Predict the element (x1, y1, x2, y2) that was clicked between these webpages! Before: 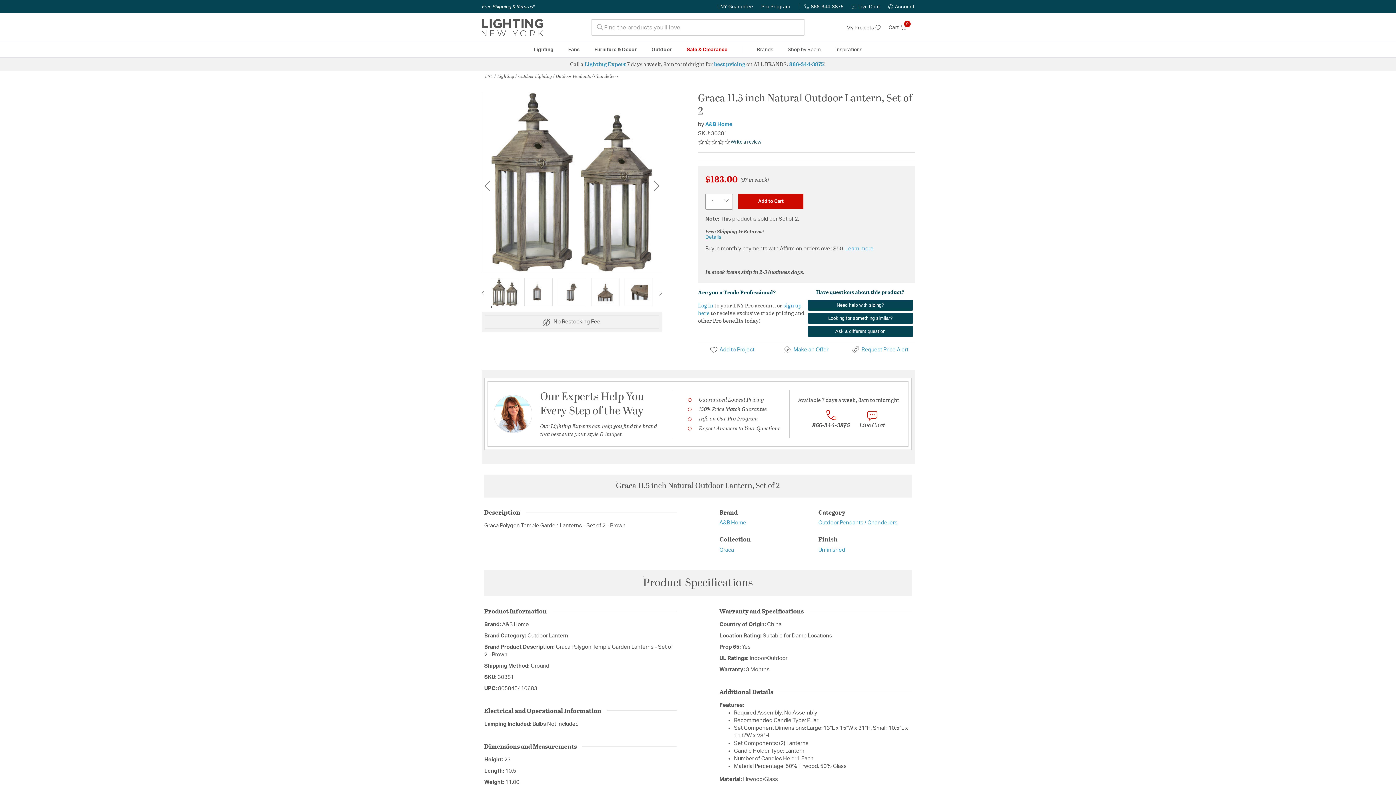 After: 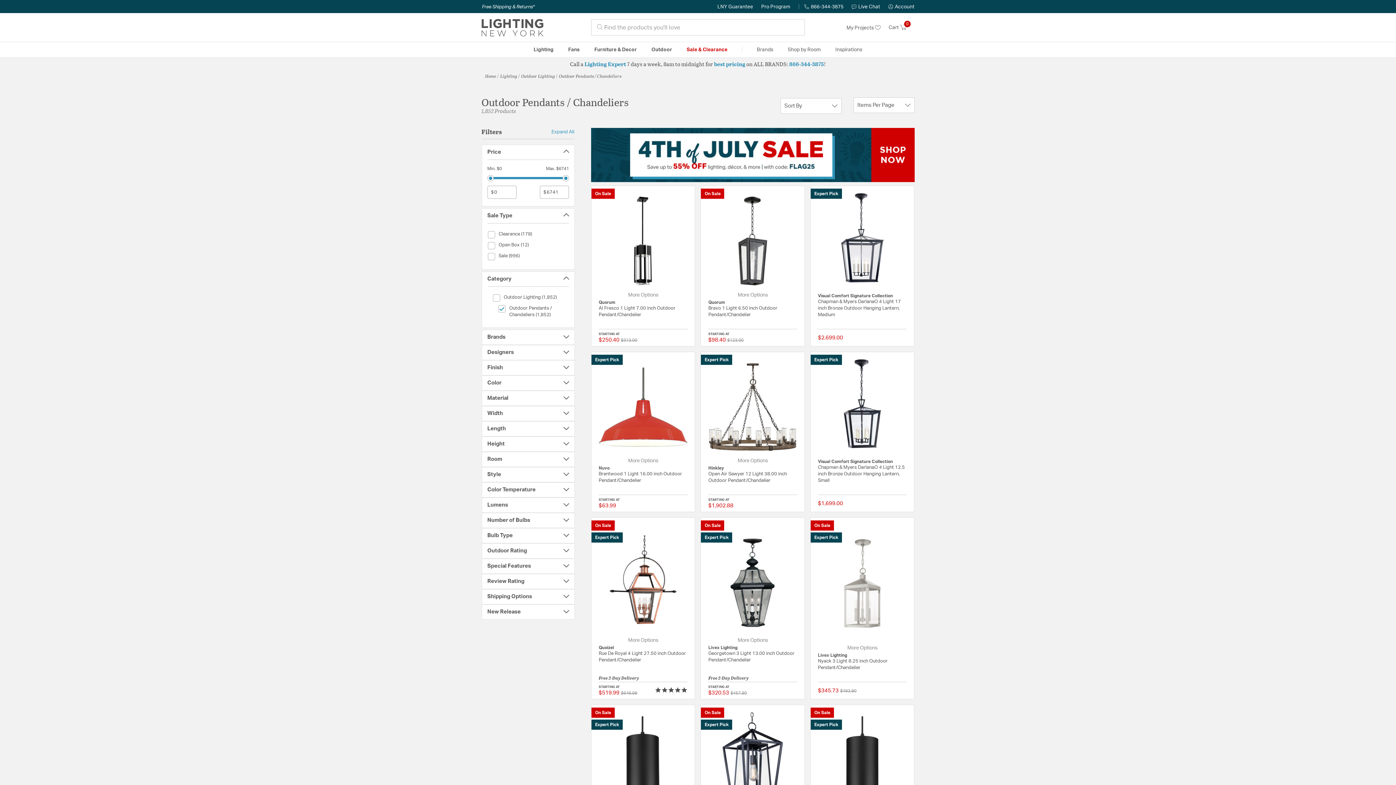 Action: label: Outdoor Pendants / Chandeliers bbox: (818, 520, 897, 525)